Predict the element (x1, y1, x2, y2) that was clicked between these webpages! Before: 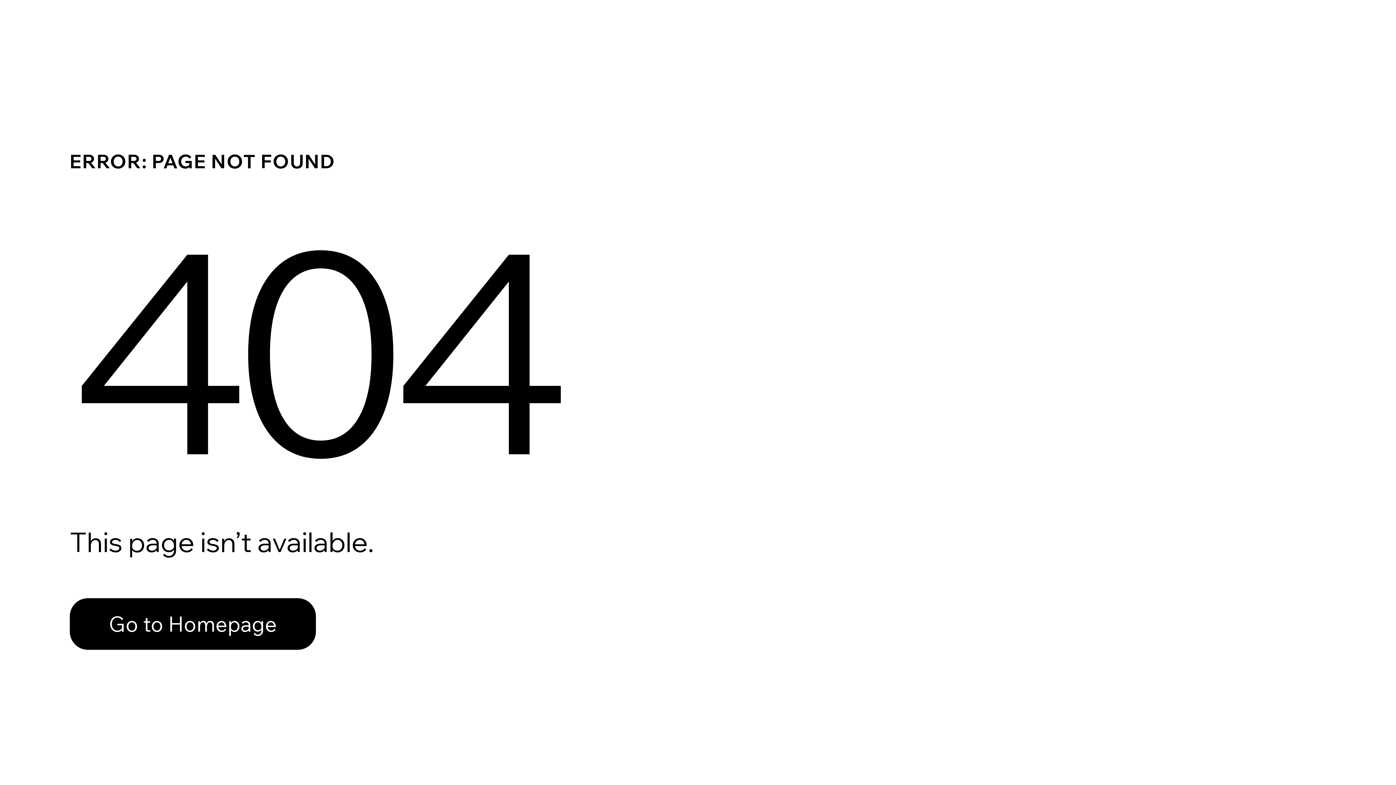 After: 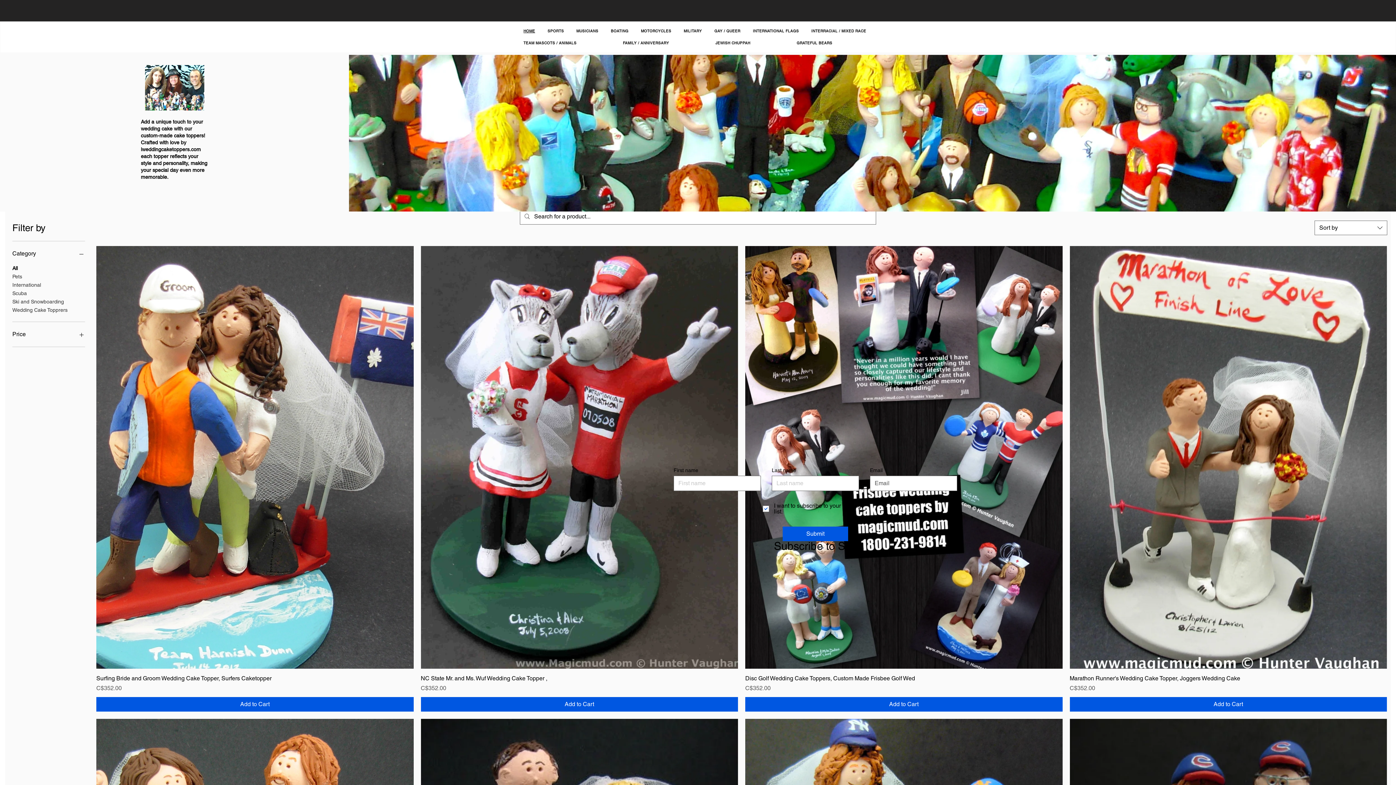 Action: bbox: (69, 598, 316, 650) label: Go to Homepage